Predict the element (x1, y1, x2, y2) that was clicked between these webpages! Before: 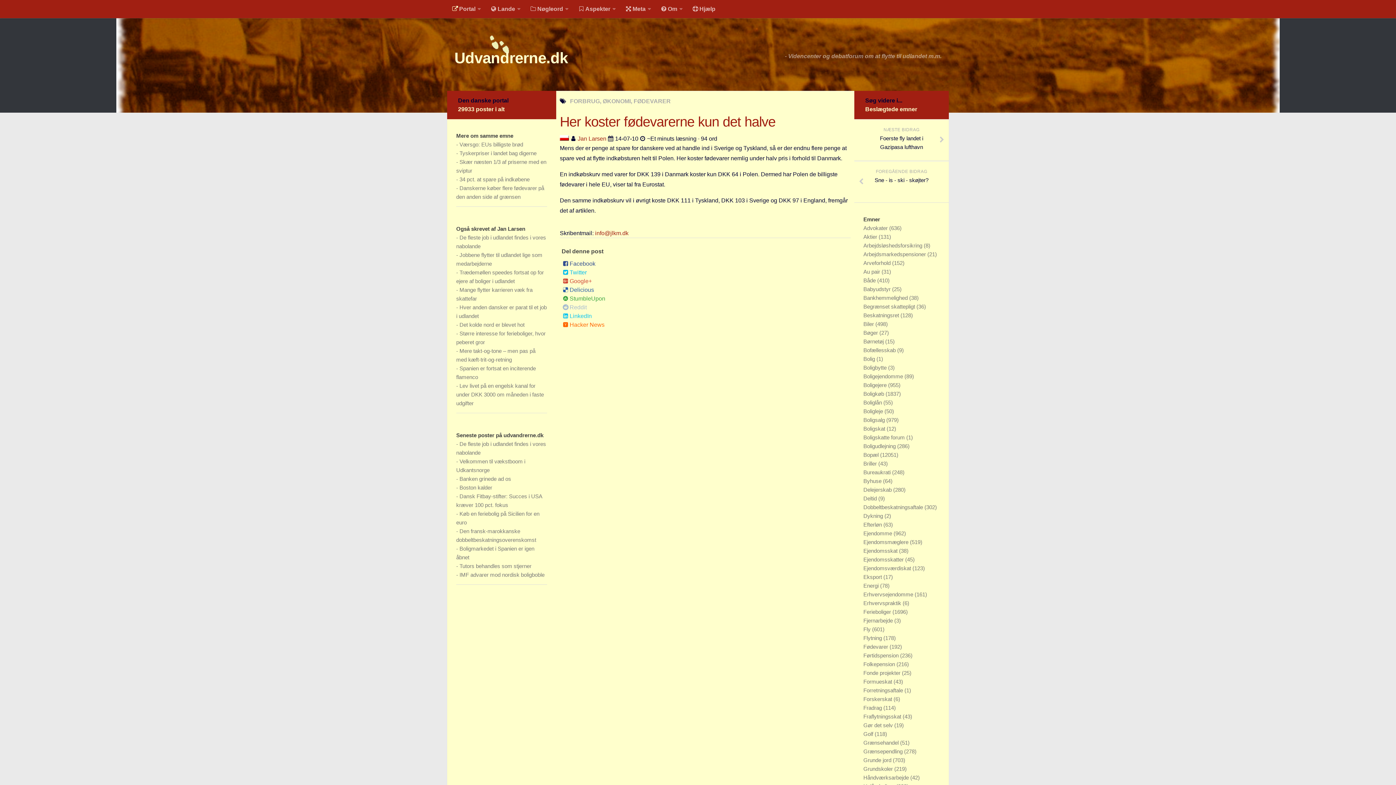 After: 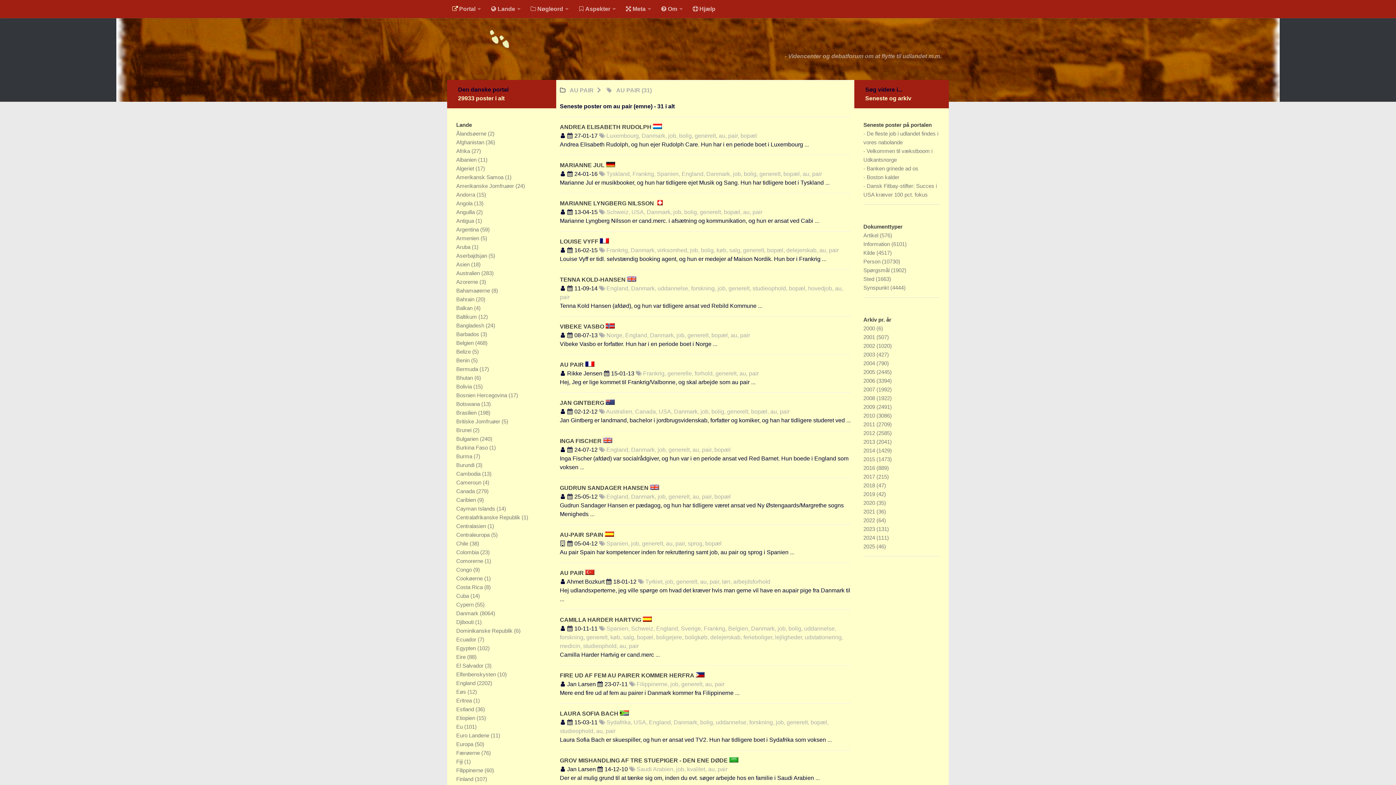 Action: label: Au pair  bbox: (863, 268, 881, 274)